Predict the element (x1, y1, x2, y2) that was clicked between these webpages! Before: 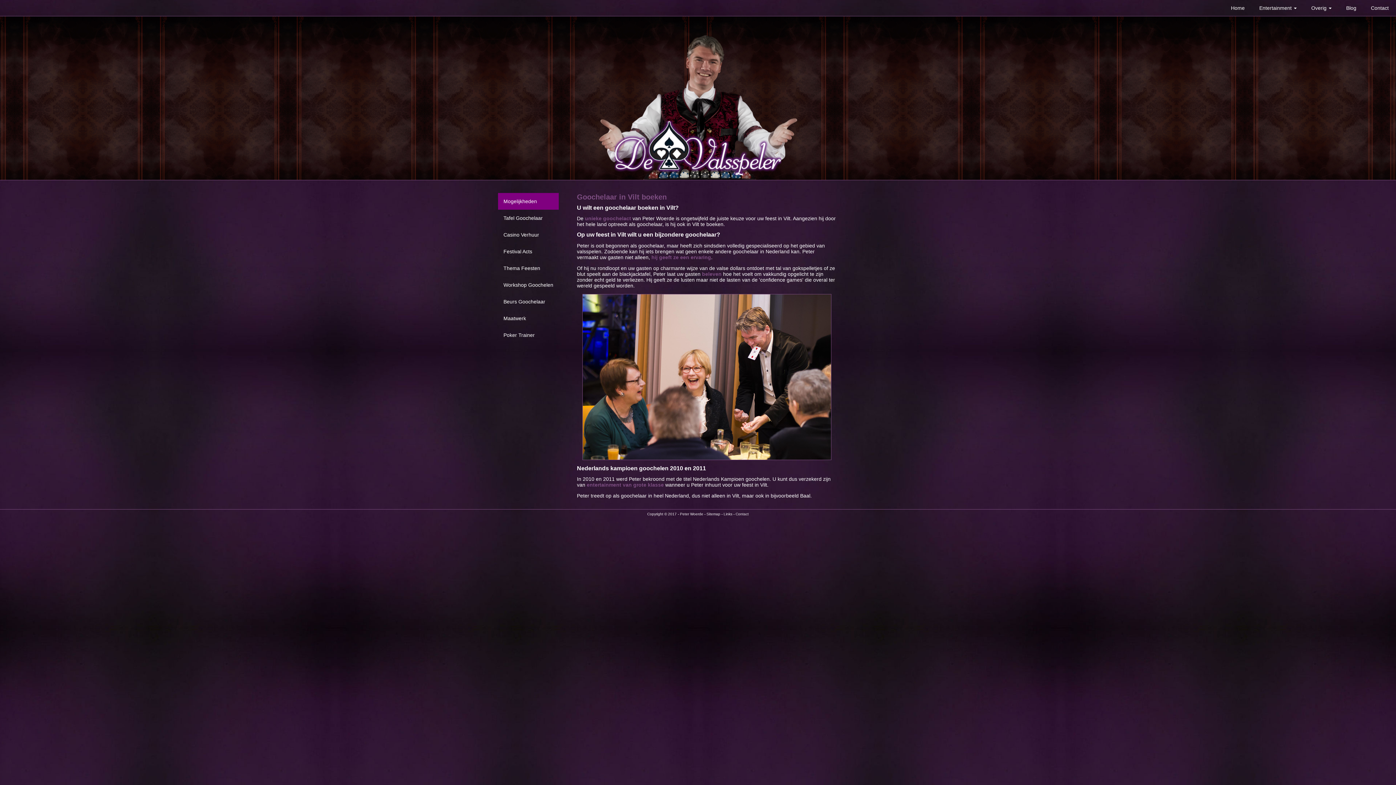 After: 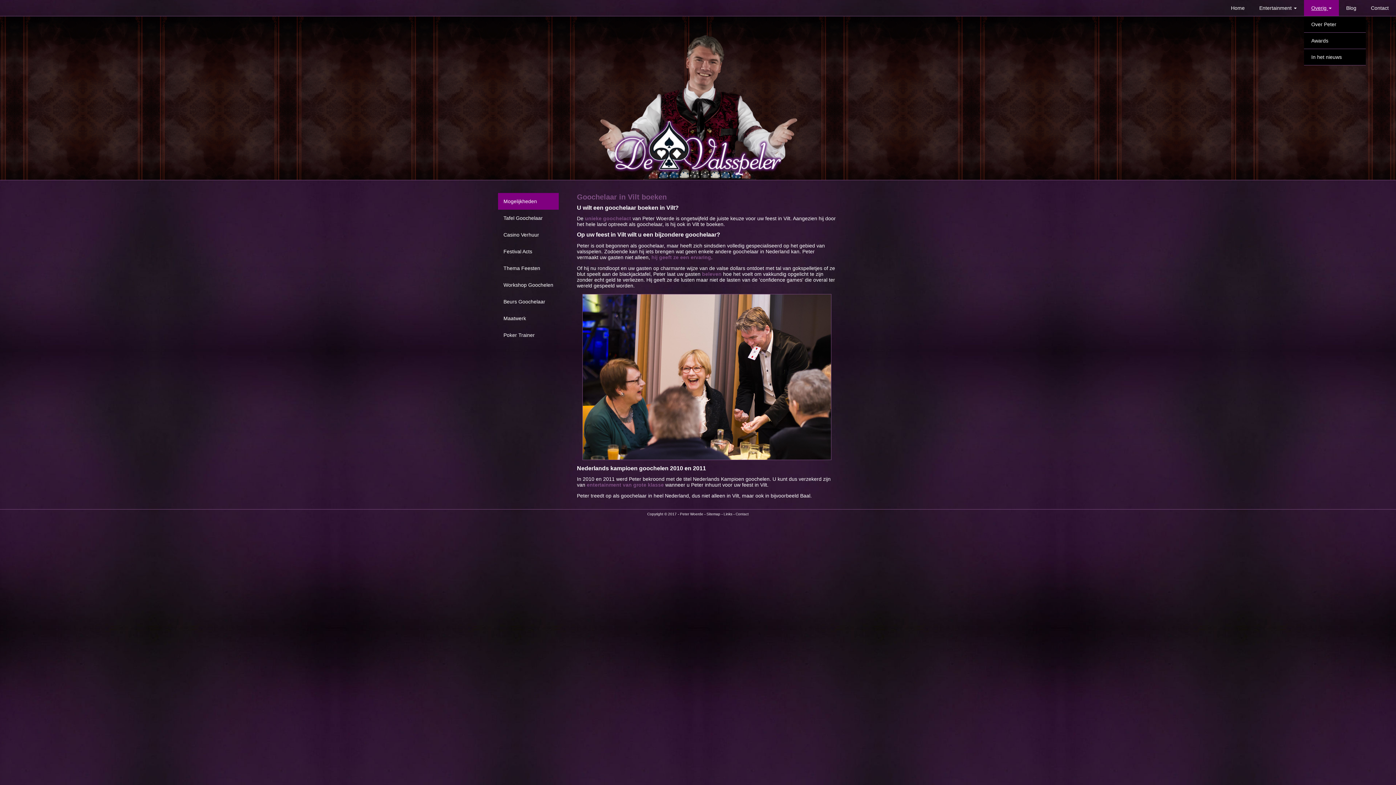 Action: label: Overig  bbox: (1304, 0, 1339, 16)